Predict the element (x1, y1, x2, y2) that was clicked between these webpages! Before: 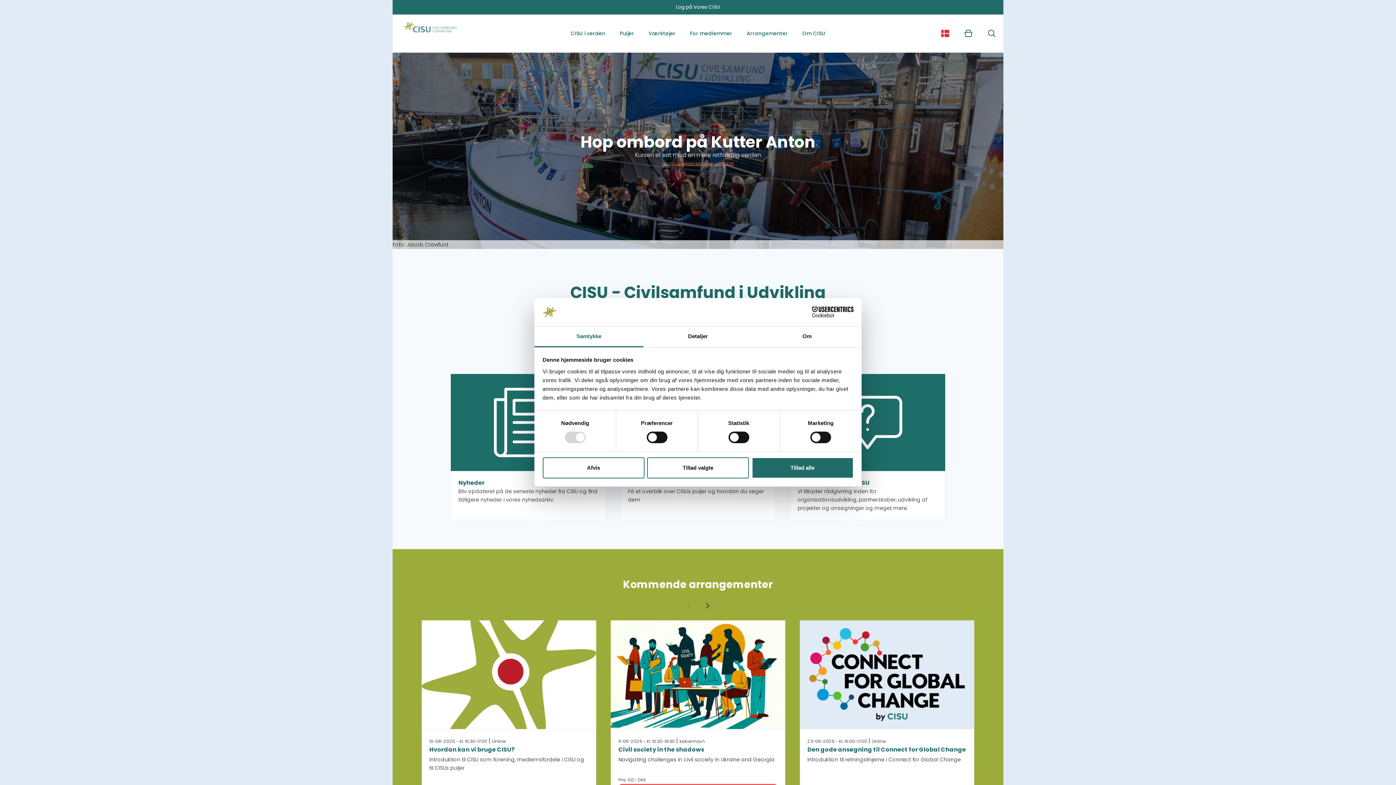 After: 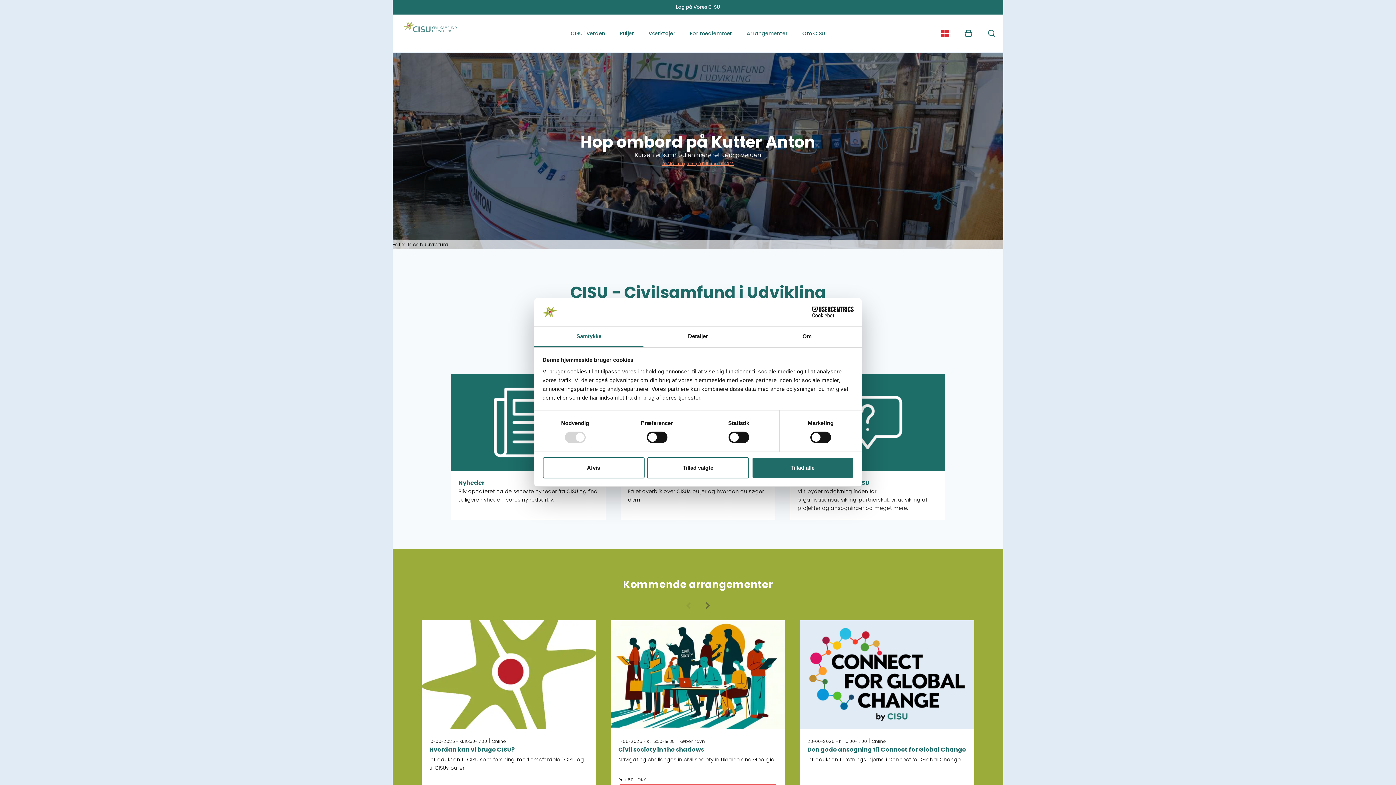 Action: bbox: (790, 306, 853, 317) label: Cookiebot - opens in a new window